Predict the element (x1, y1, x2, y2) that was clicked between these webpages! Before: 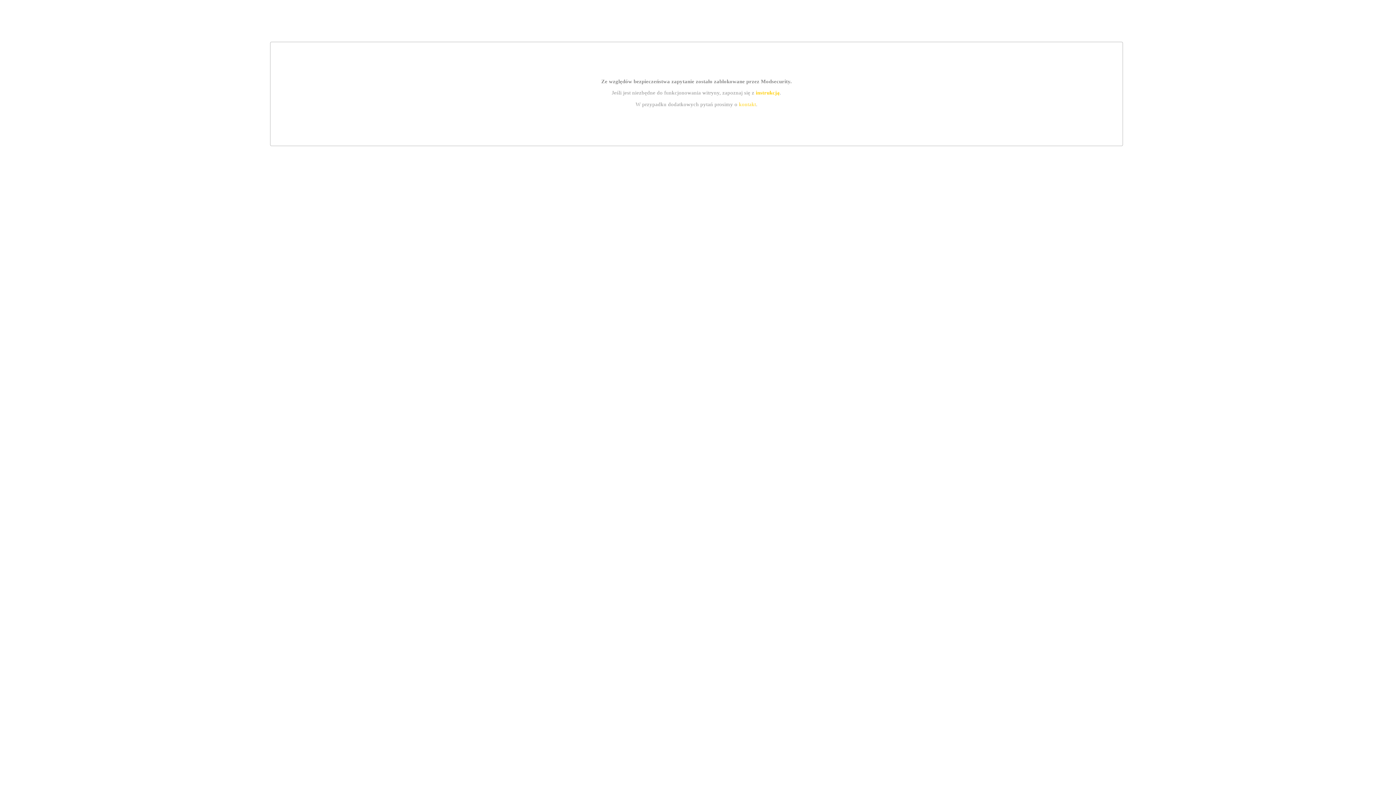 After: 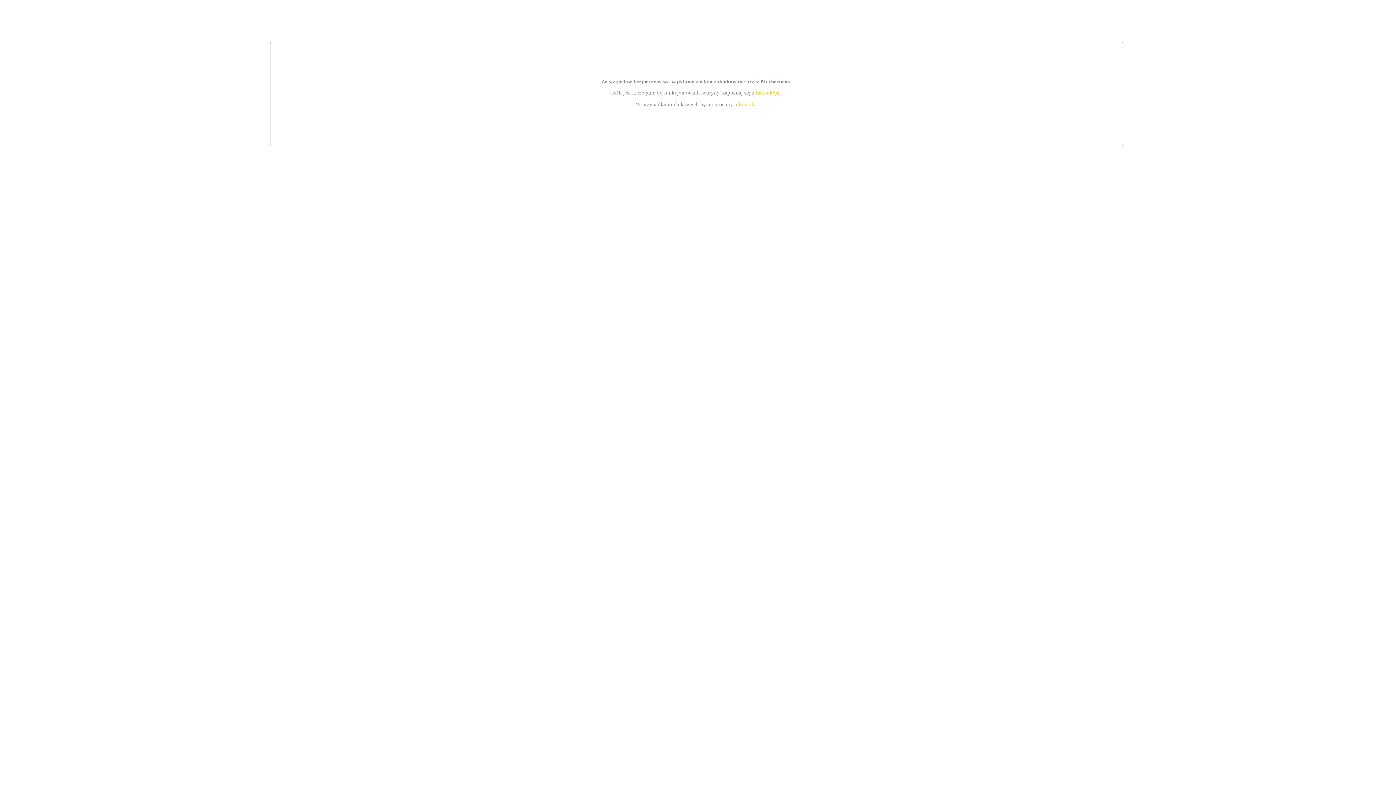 Action: bbox: (755, 89, 779, 95) label: instrukcją